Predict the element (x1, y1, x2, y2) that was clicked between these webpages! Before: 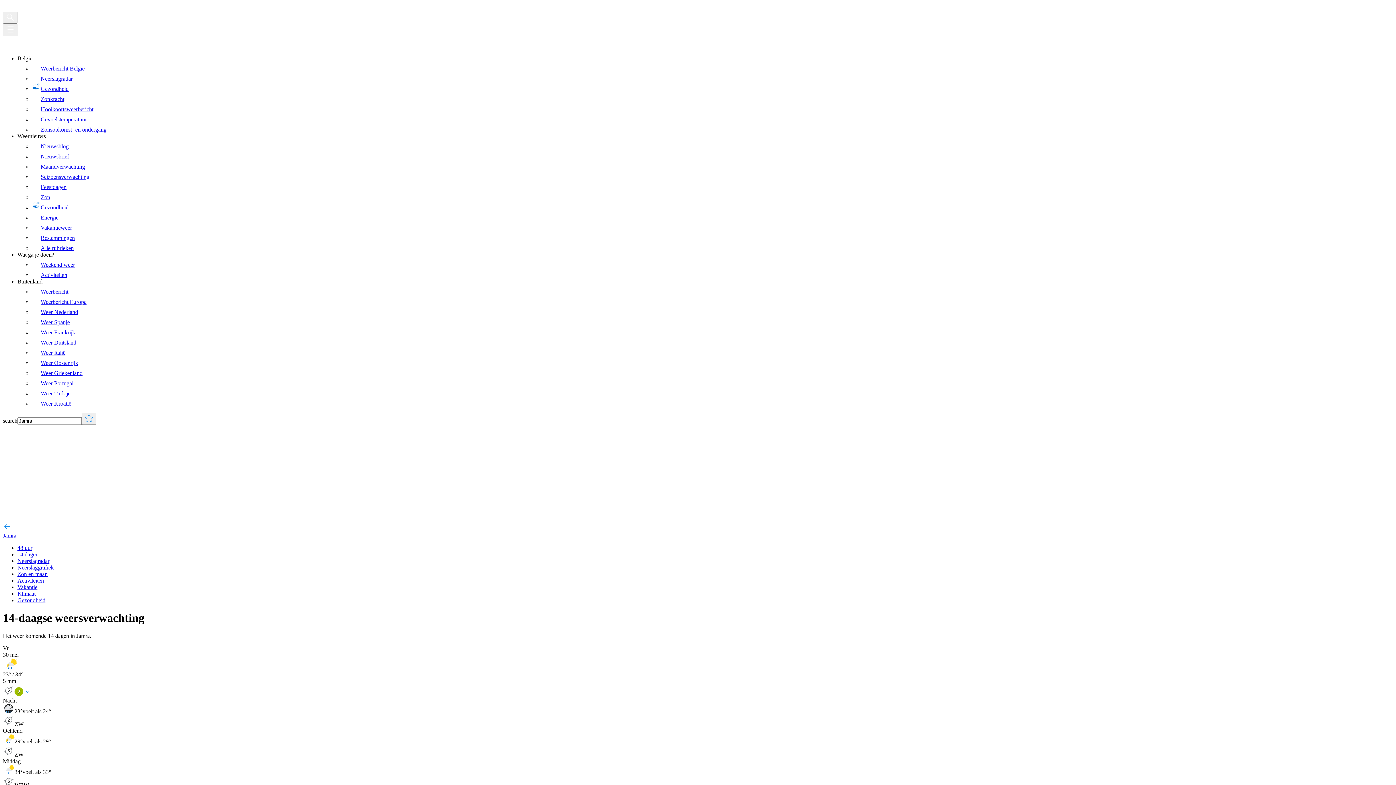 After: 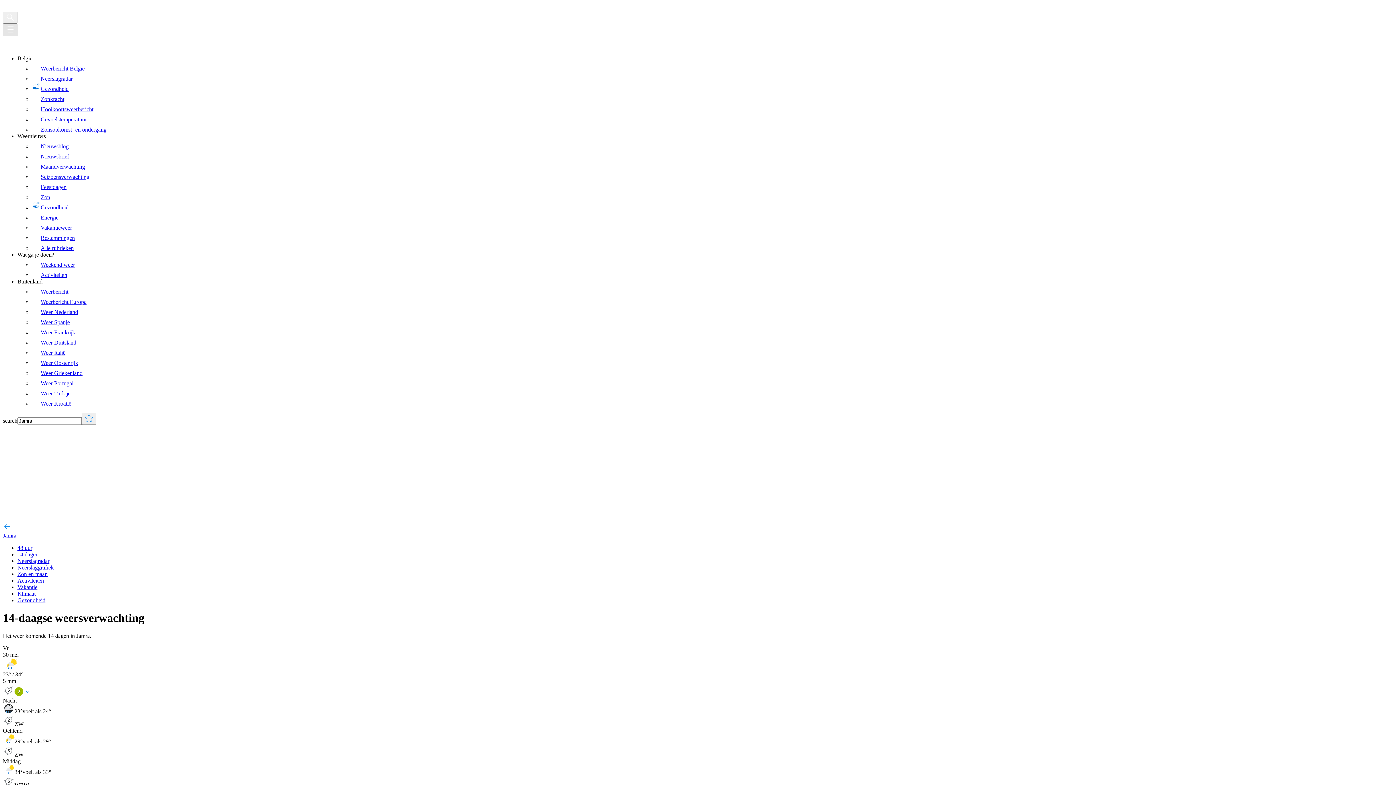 Action: bbox: (2, 23, 18, 36)